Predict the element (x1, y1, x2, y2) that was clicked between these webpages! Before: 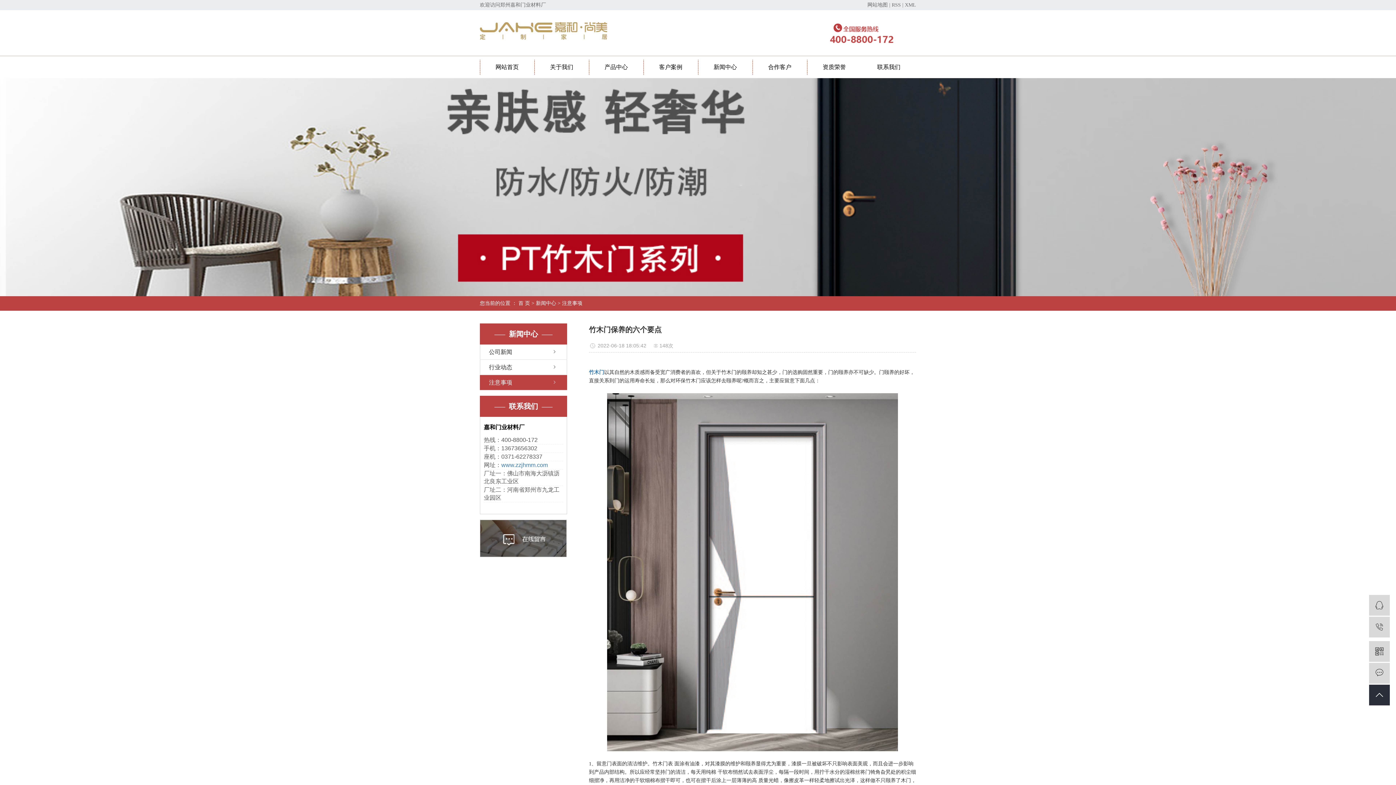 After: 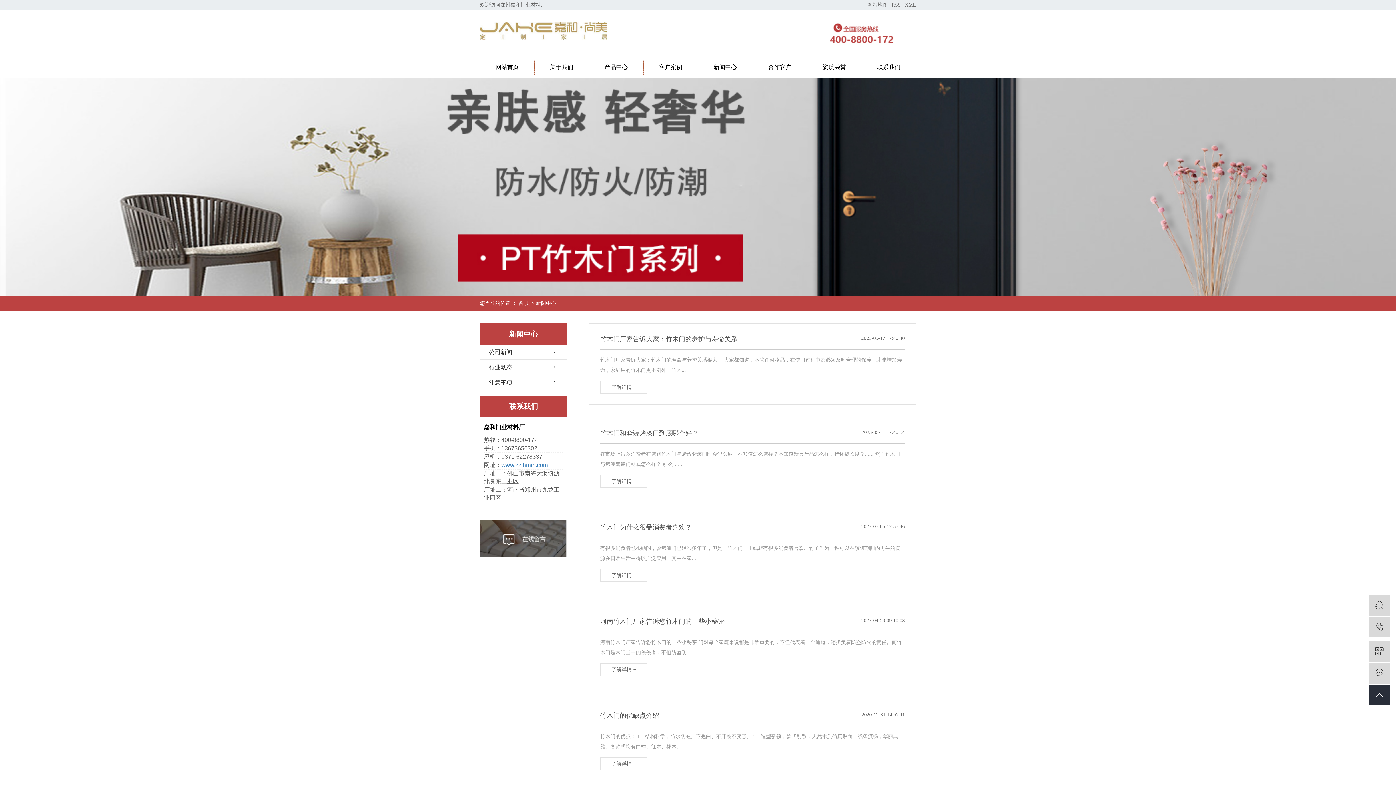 Action: bbox: (698, 56, 752, 78) label: 新闻中心